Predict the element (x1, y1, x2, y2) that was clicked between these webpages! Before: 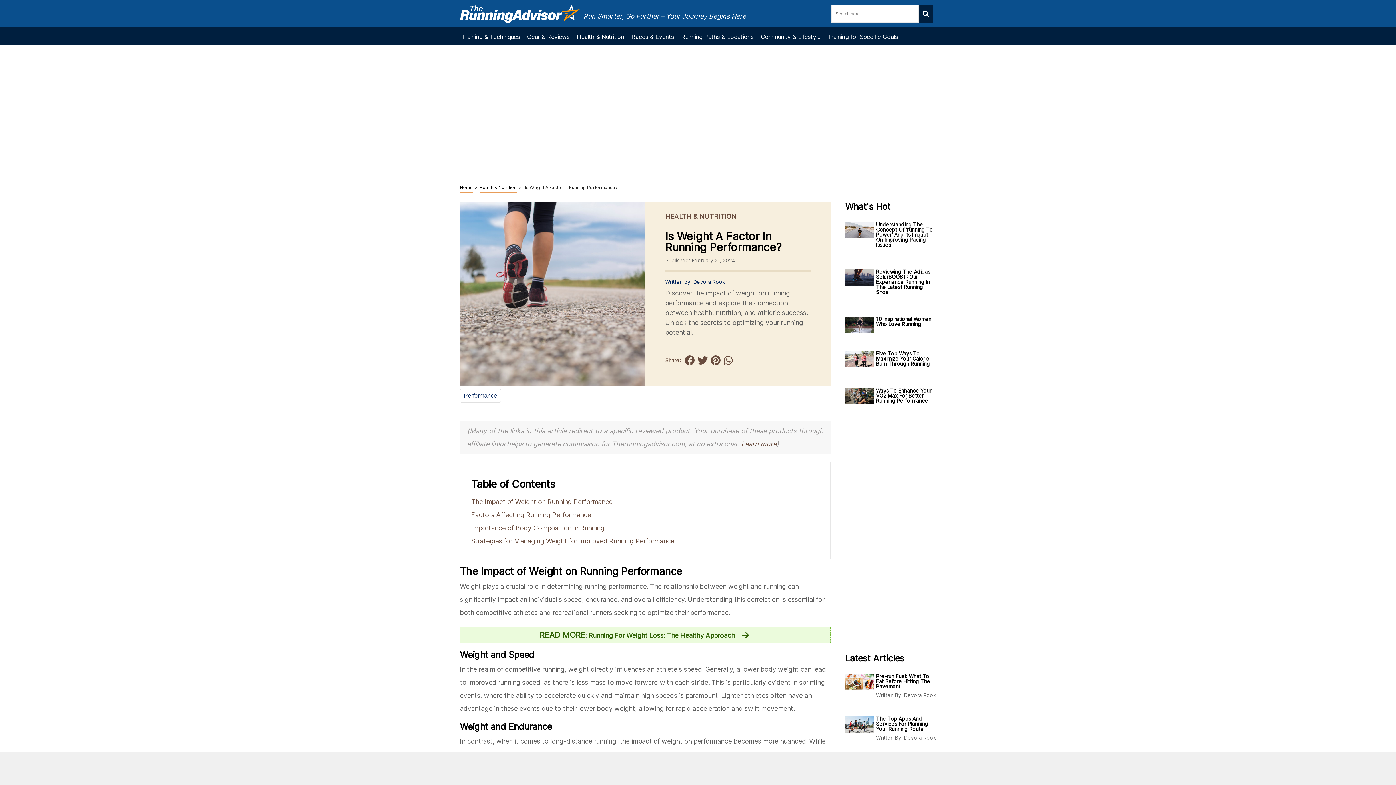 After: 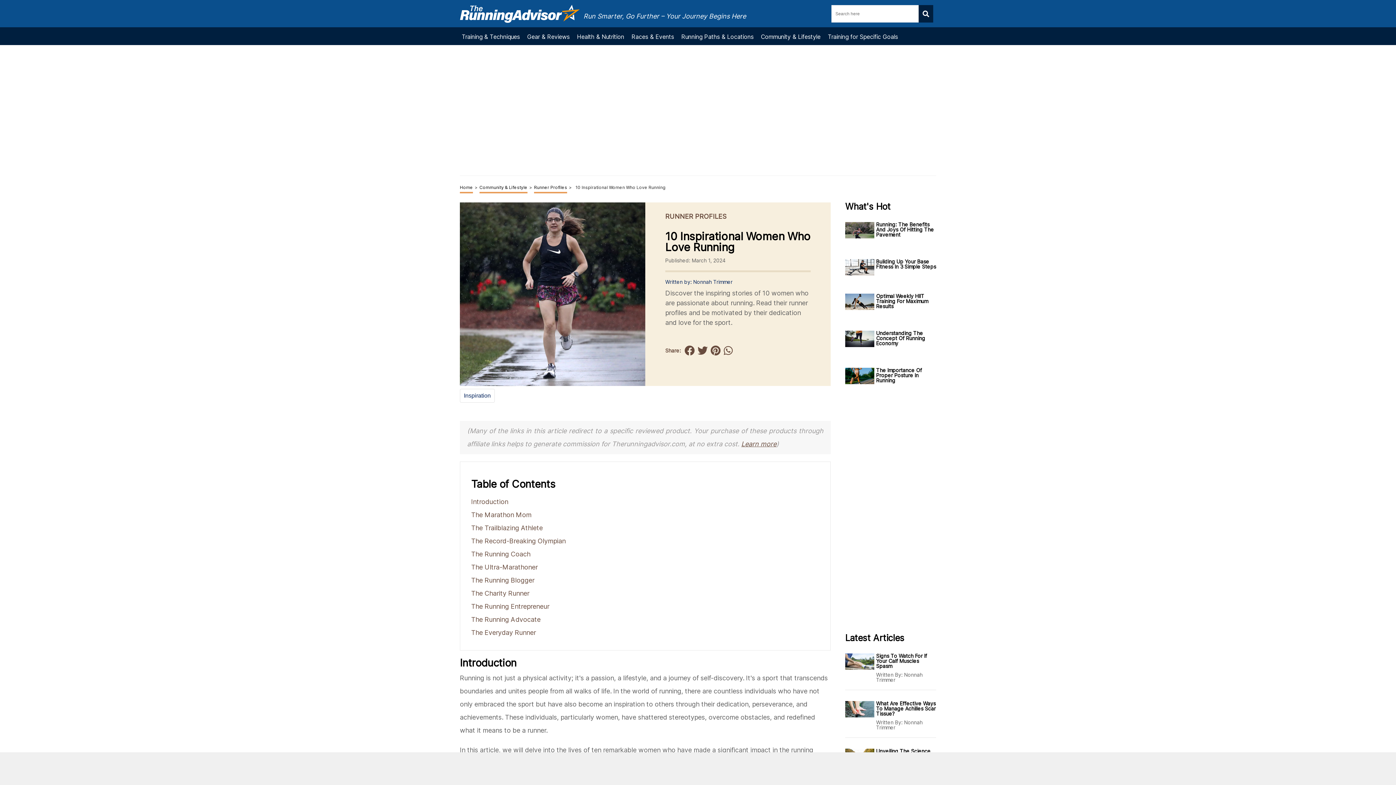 Action: bbox: (845, 321, 874, 327)